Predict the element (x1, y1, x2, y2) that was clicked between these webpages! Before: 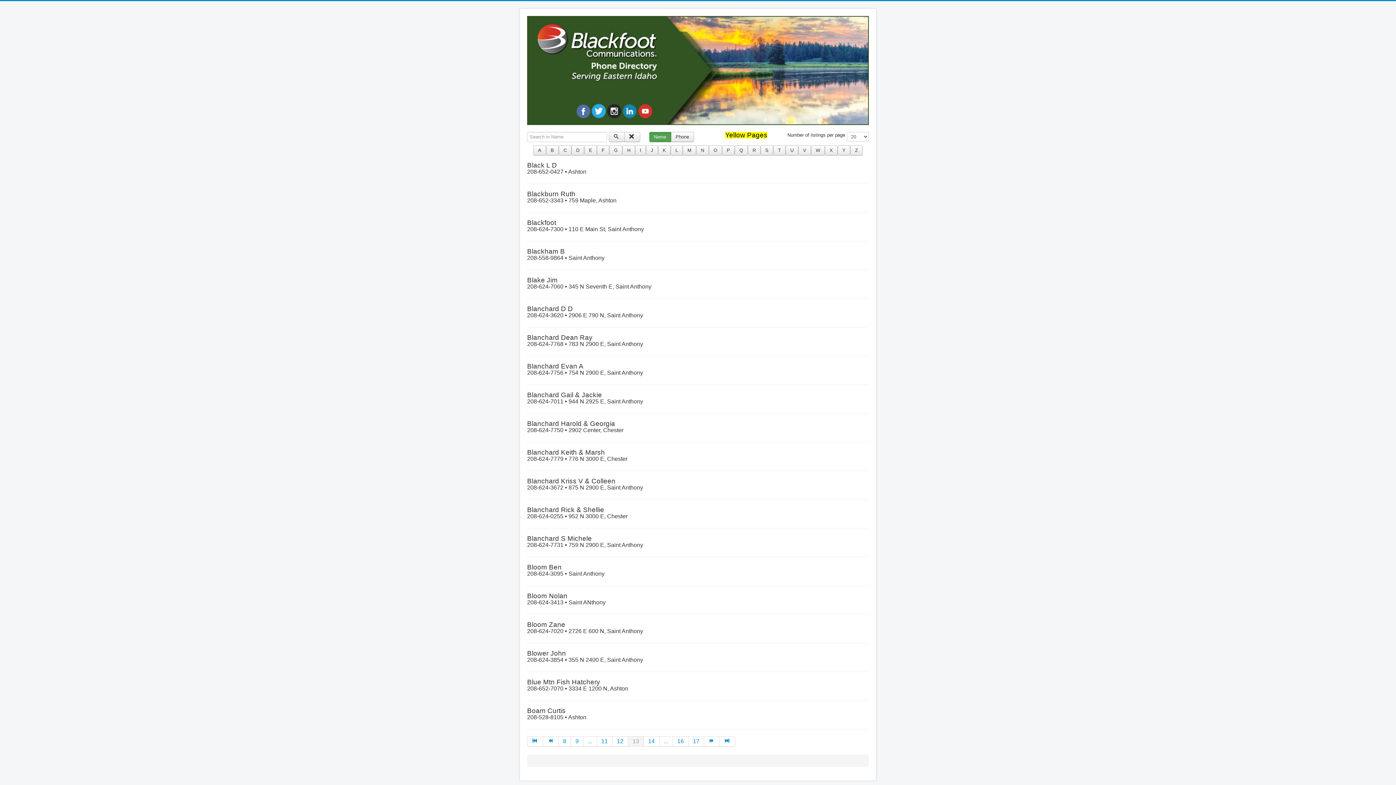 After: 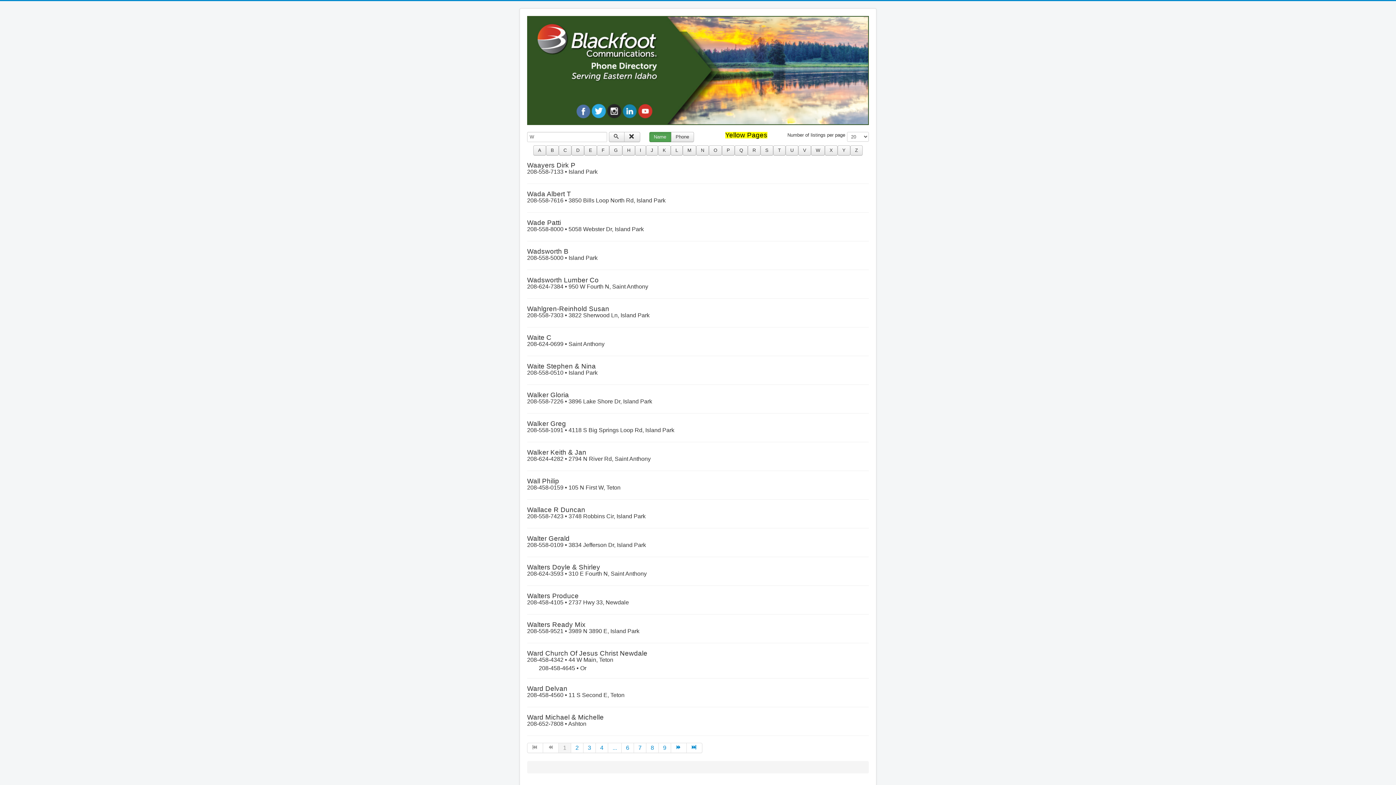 Action: label: W bbox: (811, 145, 825, 155)